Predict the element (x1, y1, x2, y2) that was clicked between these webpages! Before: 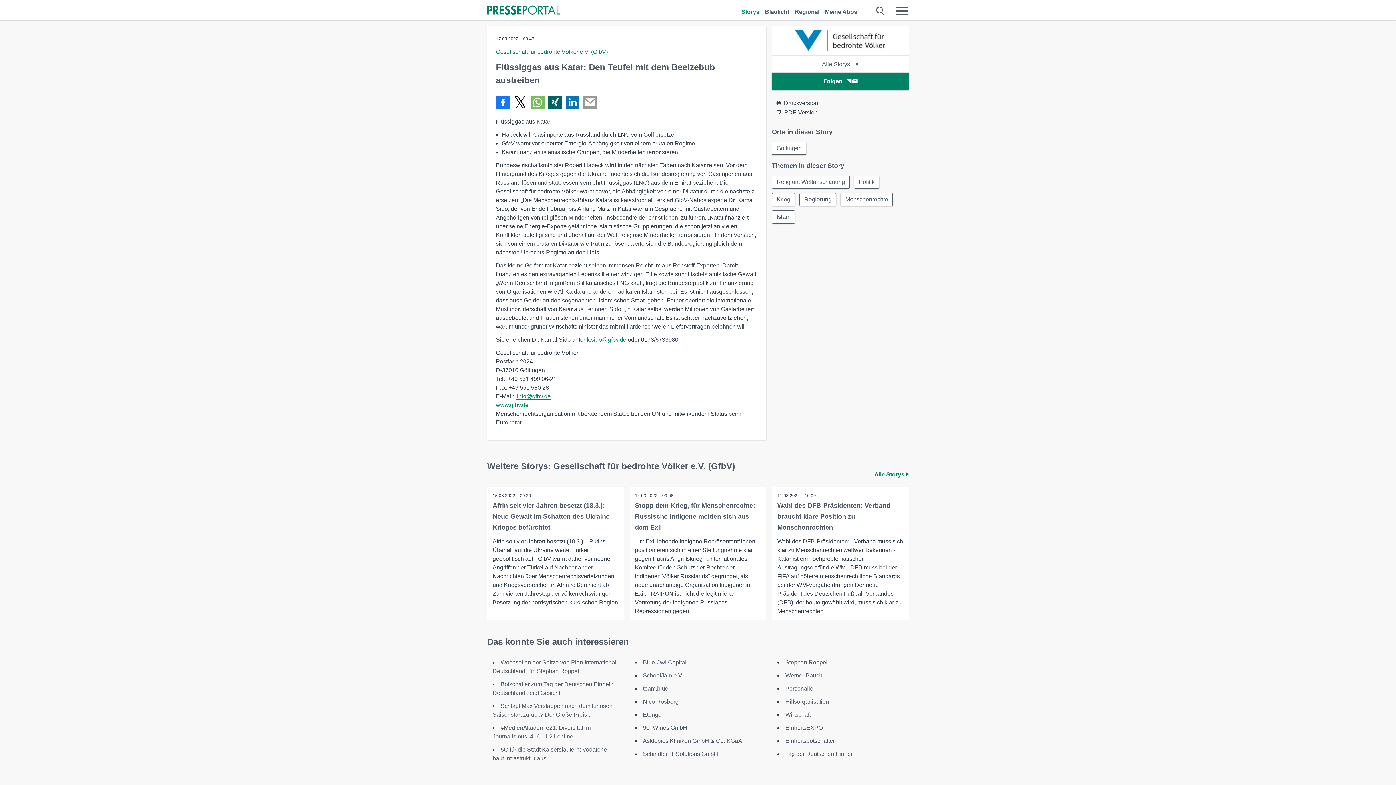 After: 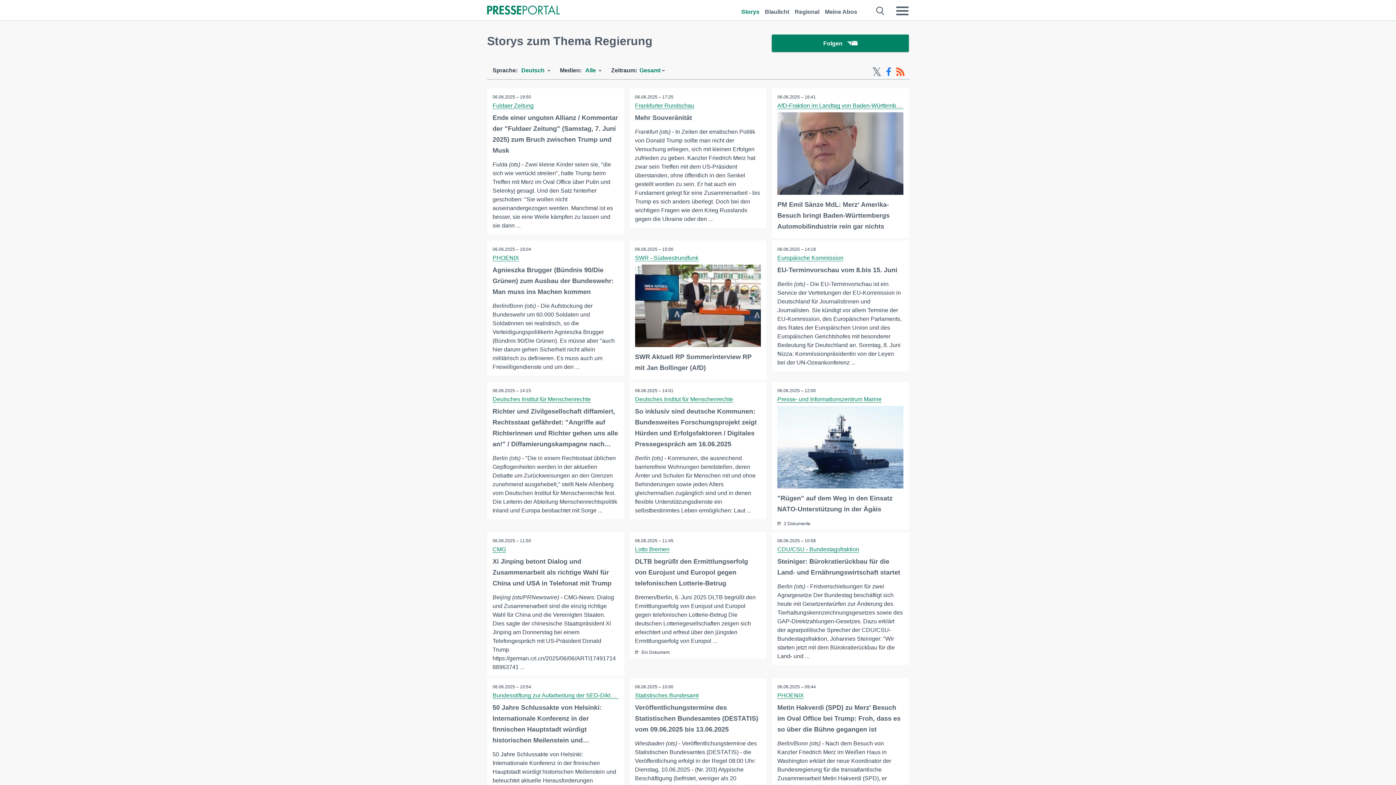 Action: label: Regierung bbox: (799, 193, 836, 206)